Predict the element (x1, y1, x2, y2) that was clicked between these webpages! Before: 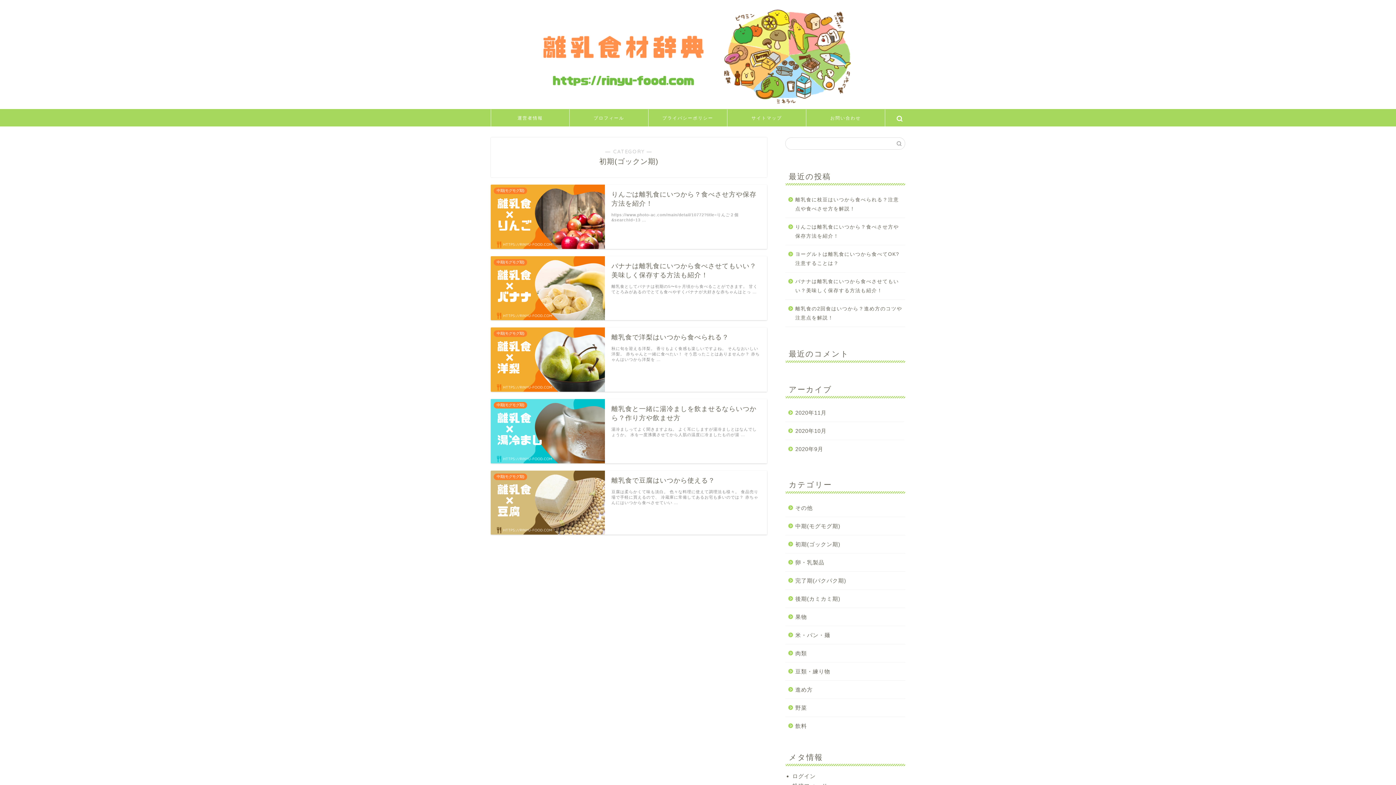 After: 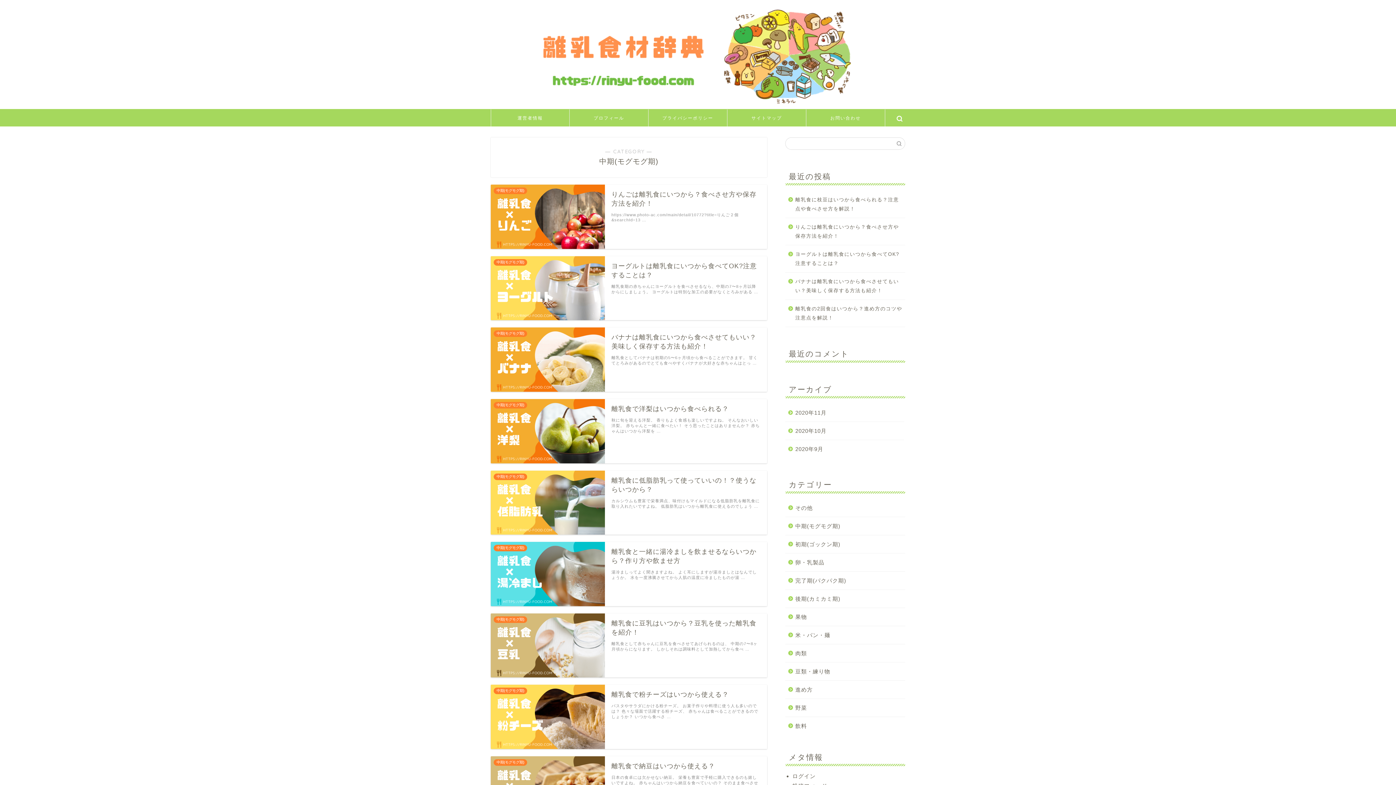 Action: bbox: (785, 517, 904, 535) label: 中期(モグモグ期)